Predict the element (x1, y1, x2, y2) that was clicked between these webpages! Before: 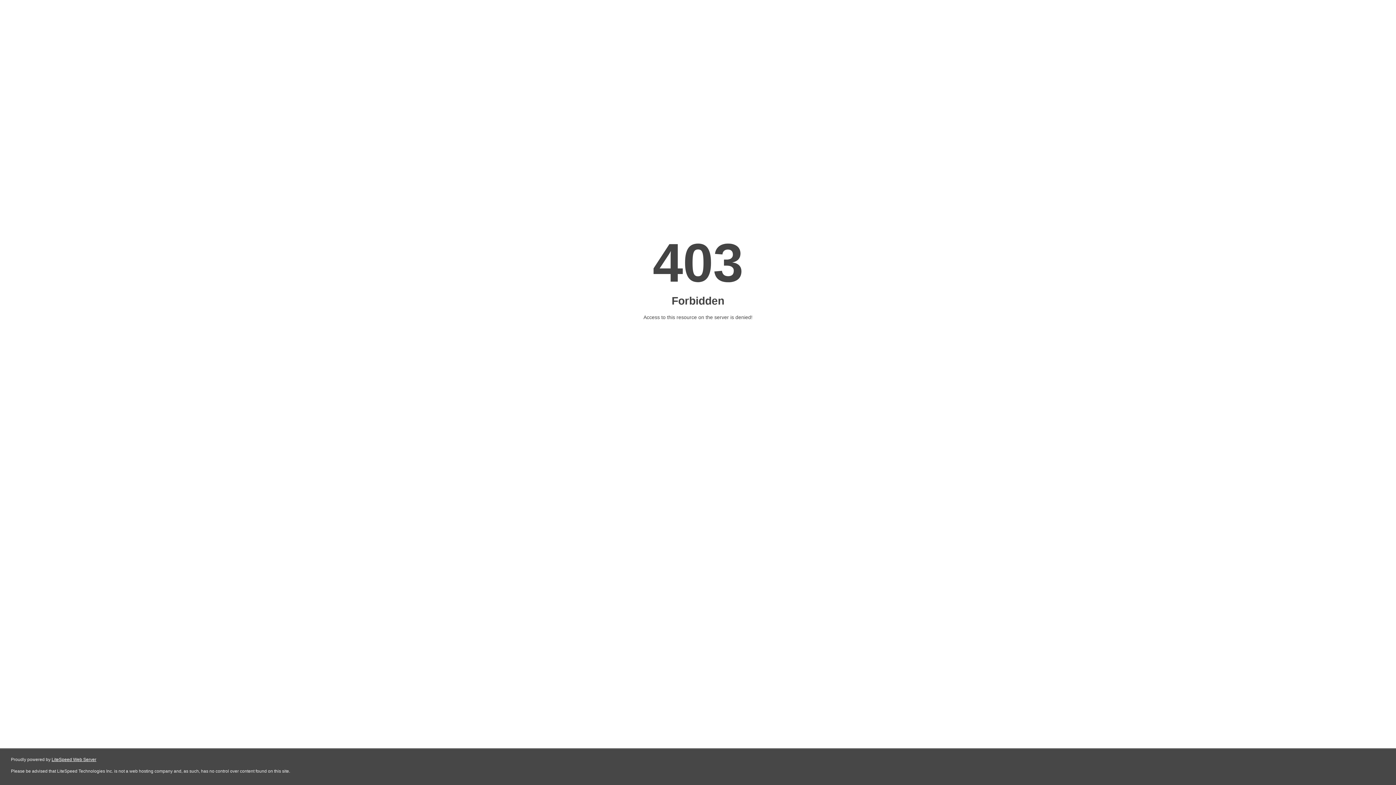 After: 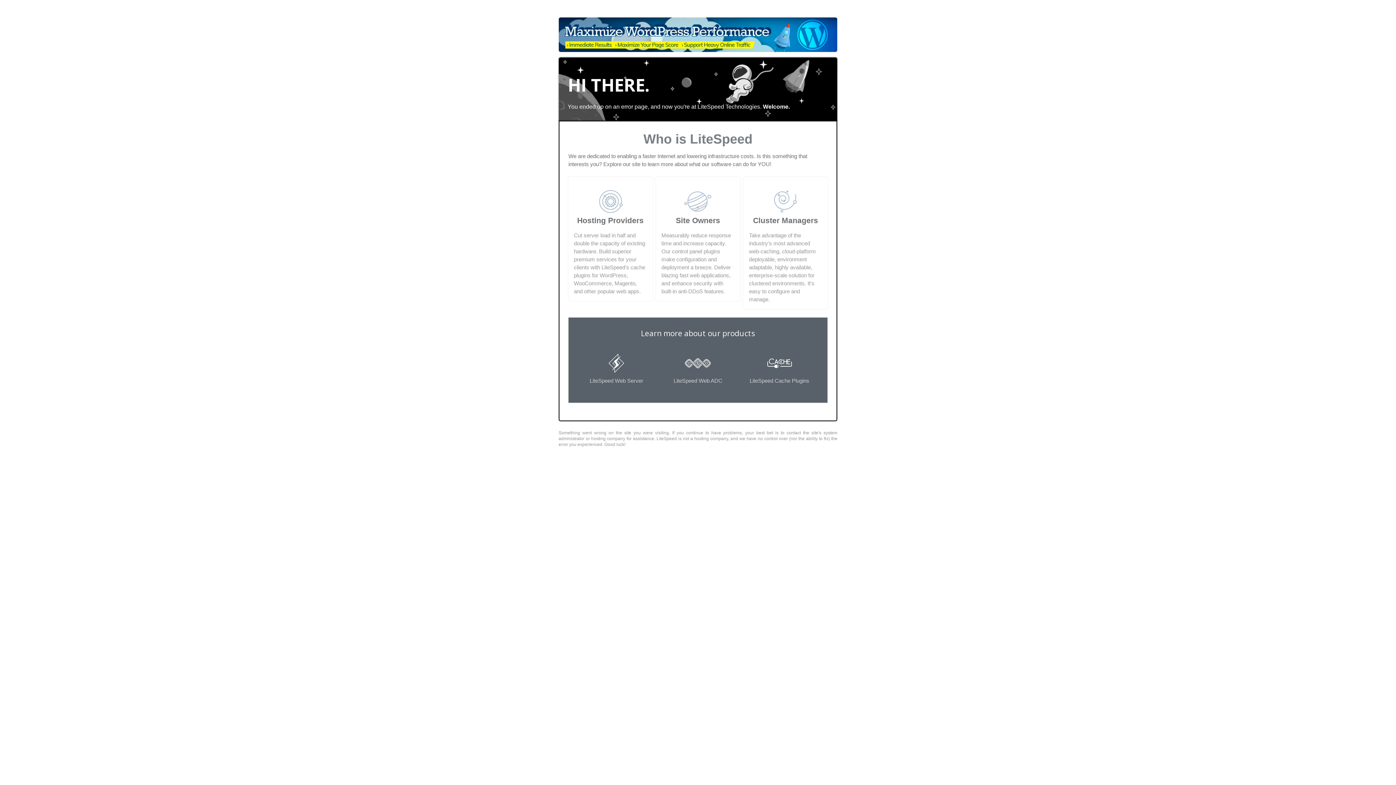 Action: label: LiteSpeed Web Server bbox: (51, 757, 96, 762)